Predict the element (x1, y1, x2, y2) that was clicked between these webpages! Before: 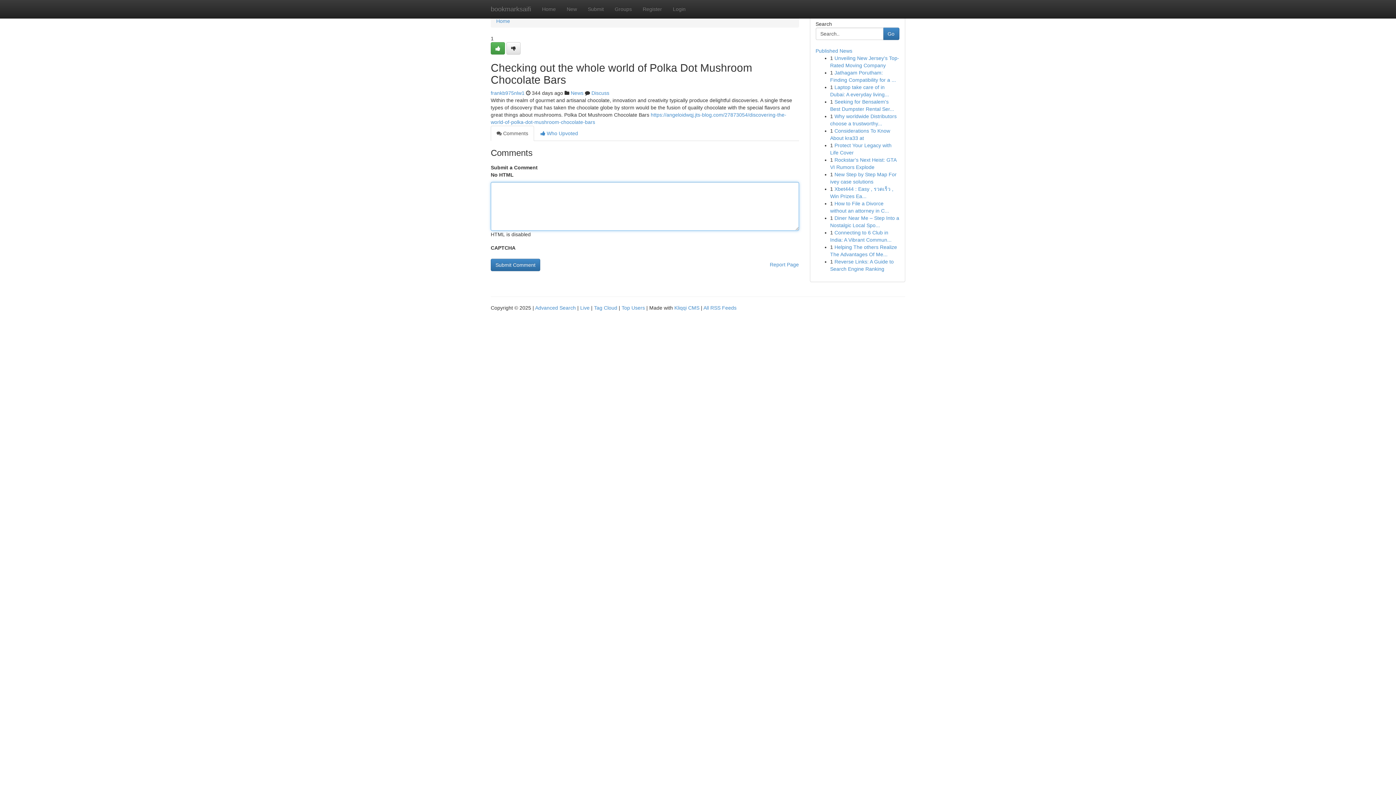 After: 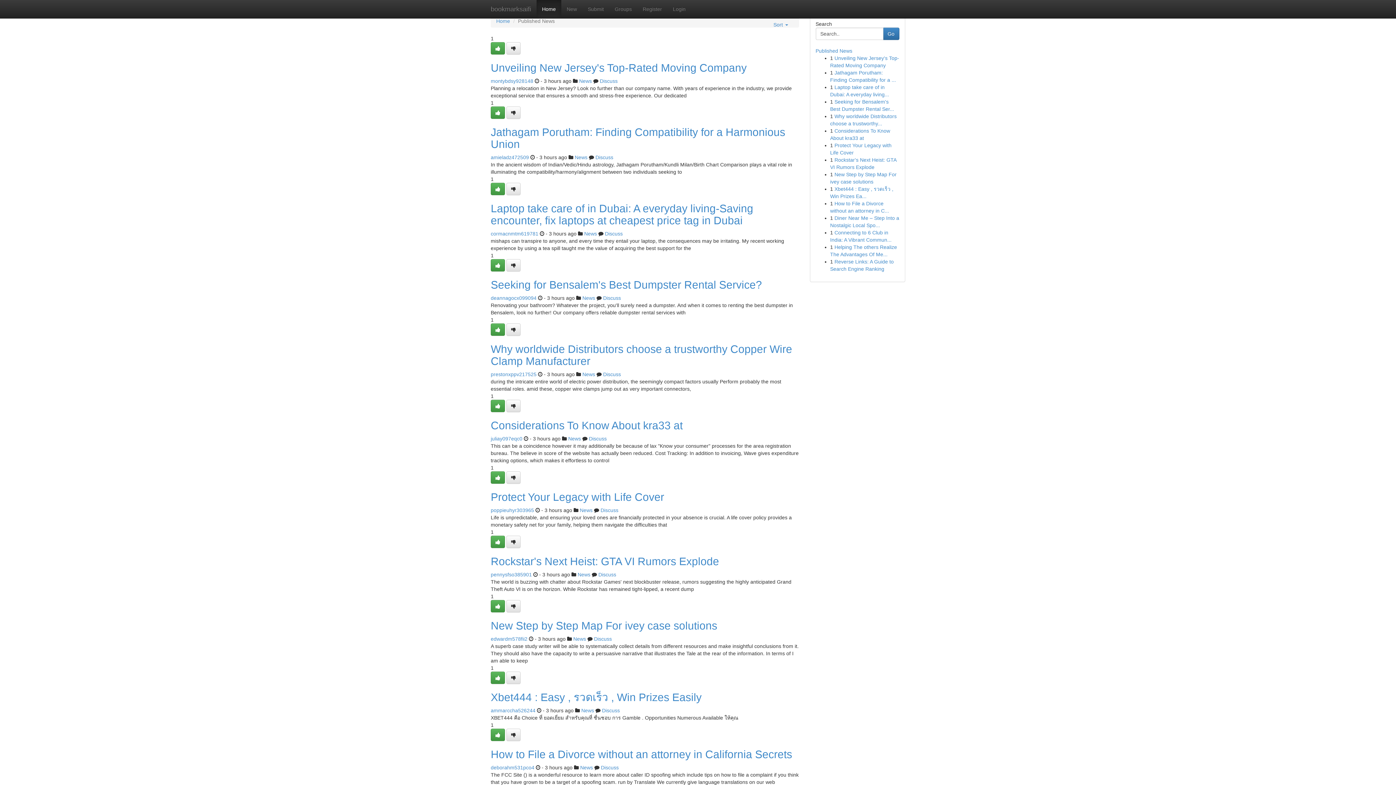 Action: bbox: (621, 305, 645, 310) label: Top Users